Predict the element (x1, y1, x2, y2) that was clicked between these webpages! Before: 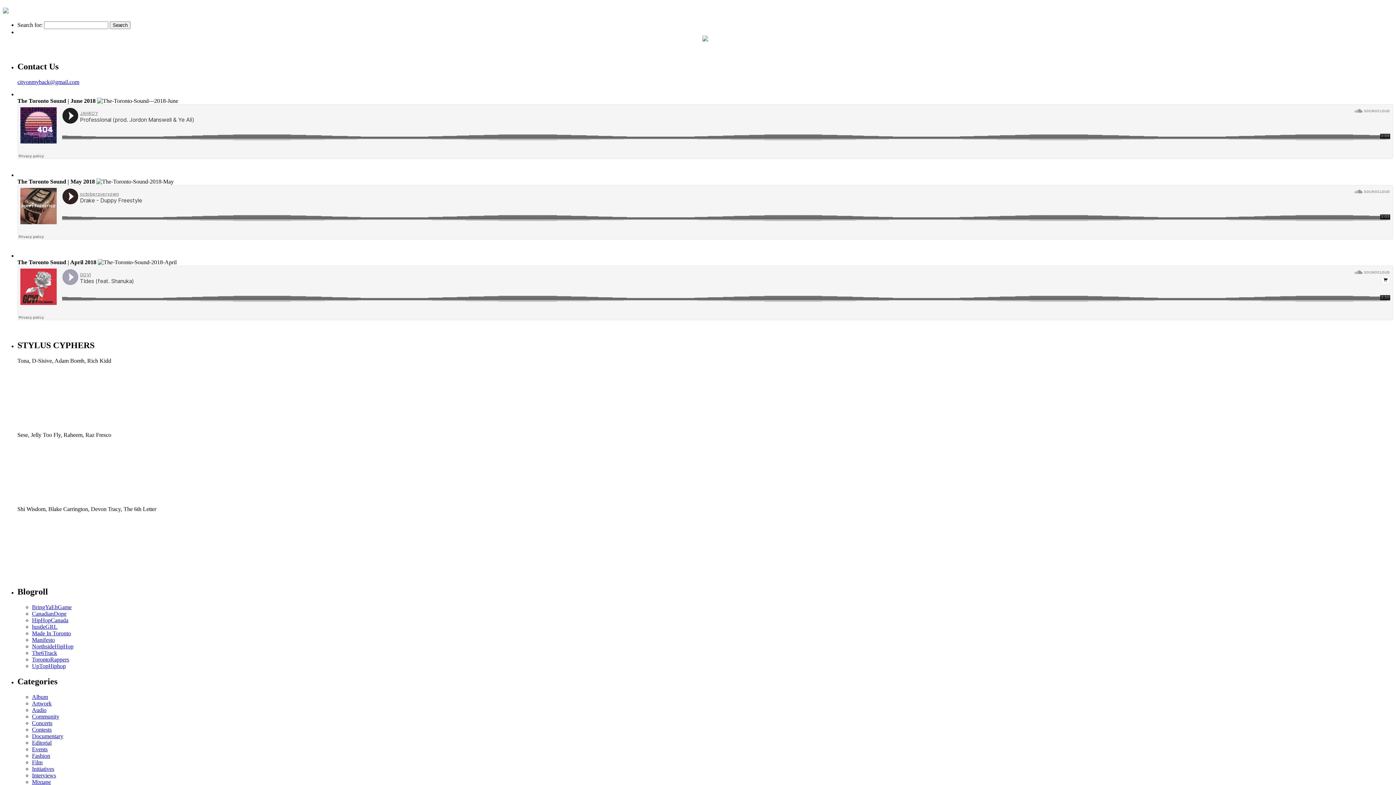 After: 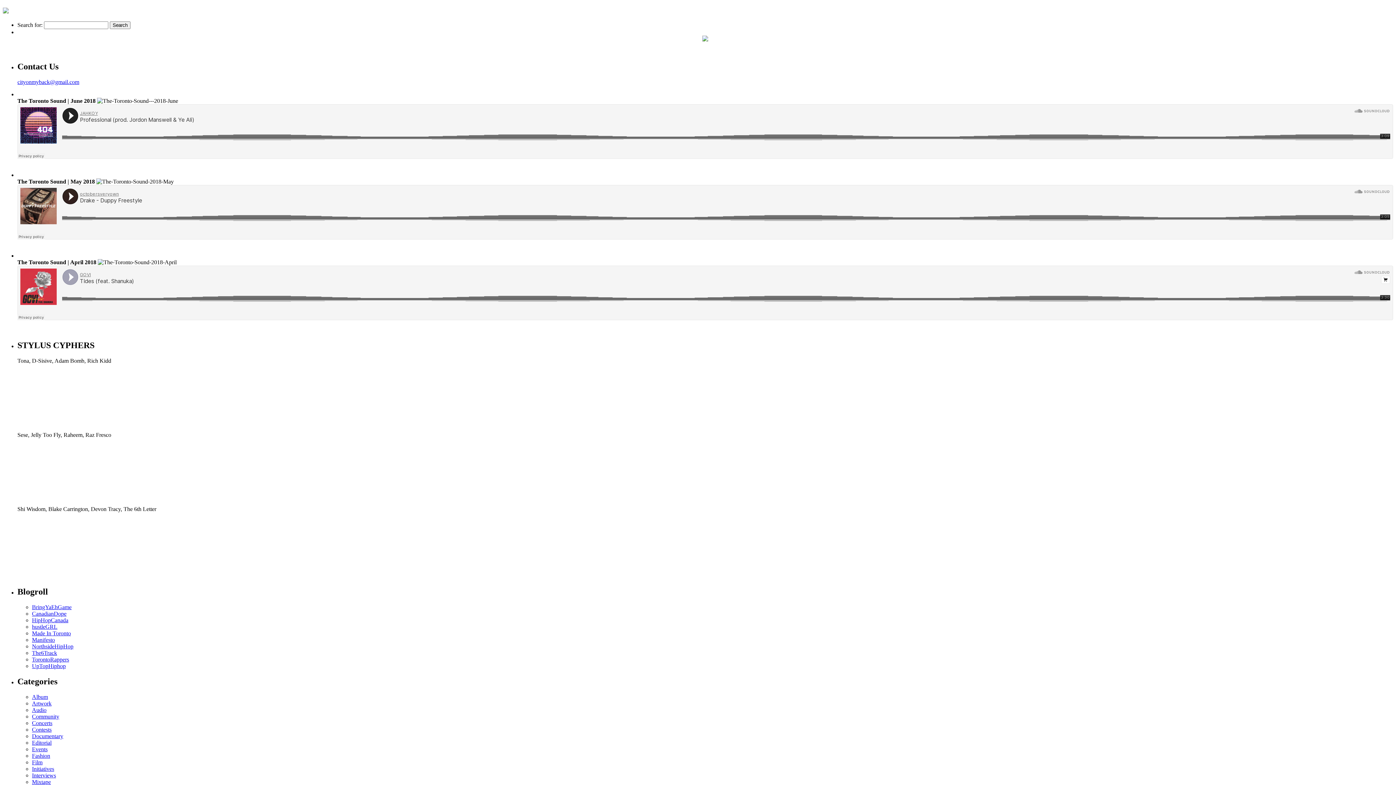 Action: bbox: (32, 759, 42, 765) label: Film